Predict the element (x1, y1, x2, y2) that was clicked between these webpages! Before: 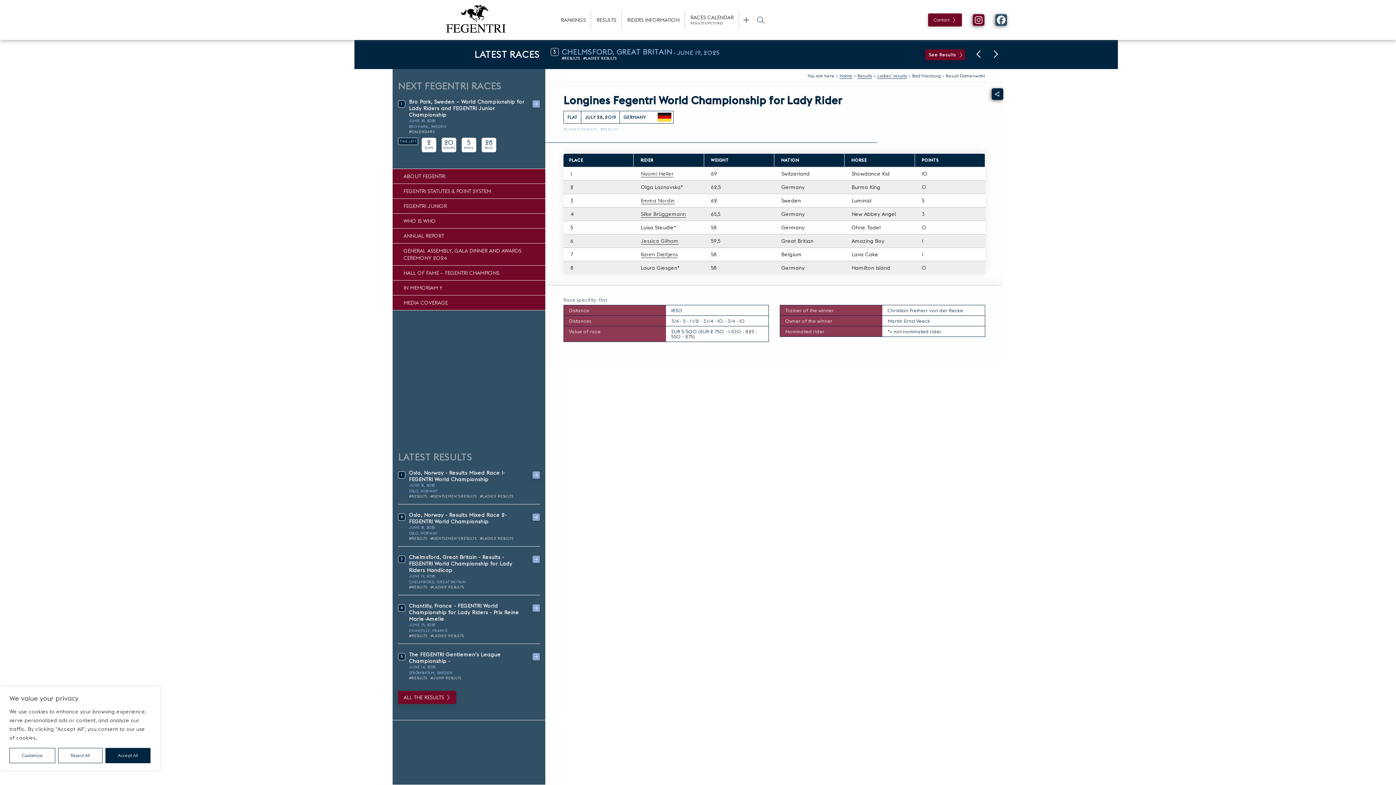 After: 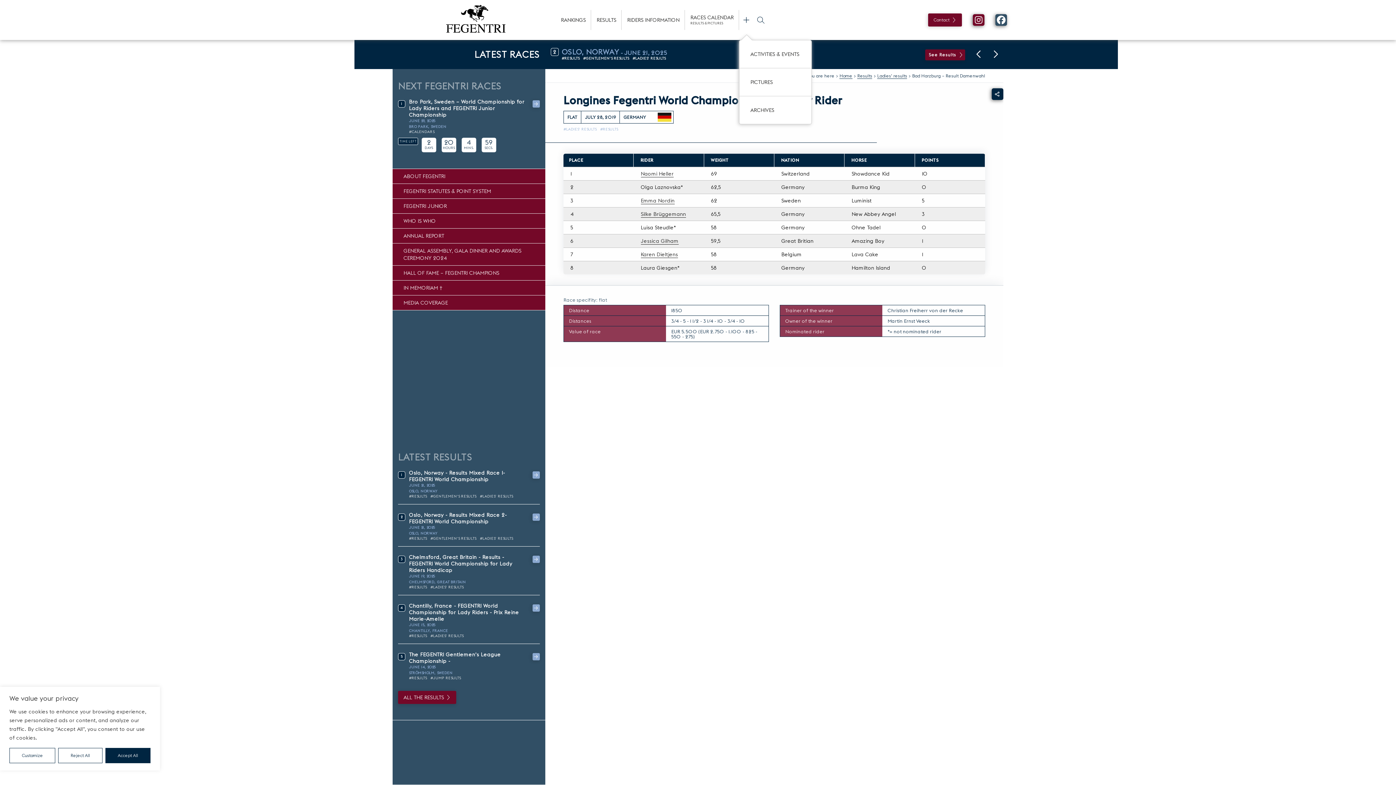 Action: label: Open top menu bbox: (739, 0, 753, 40)